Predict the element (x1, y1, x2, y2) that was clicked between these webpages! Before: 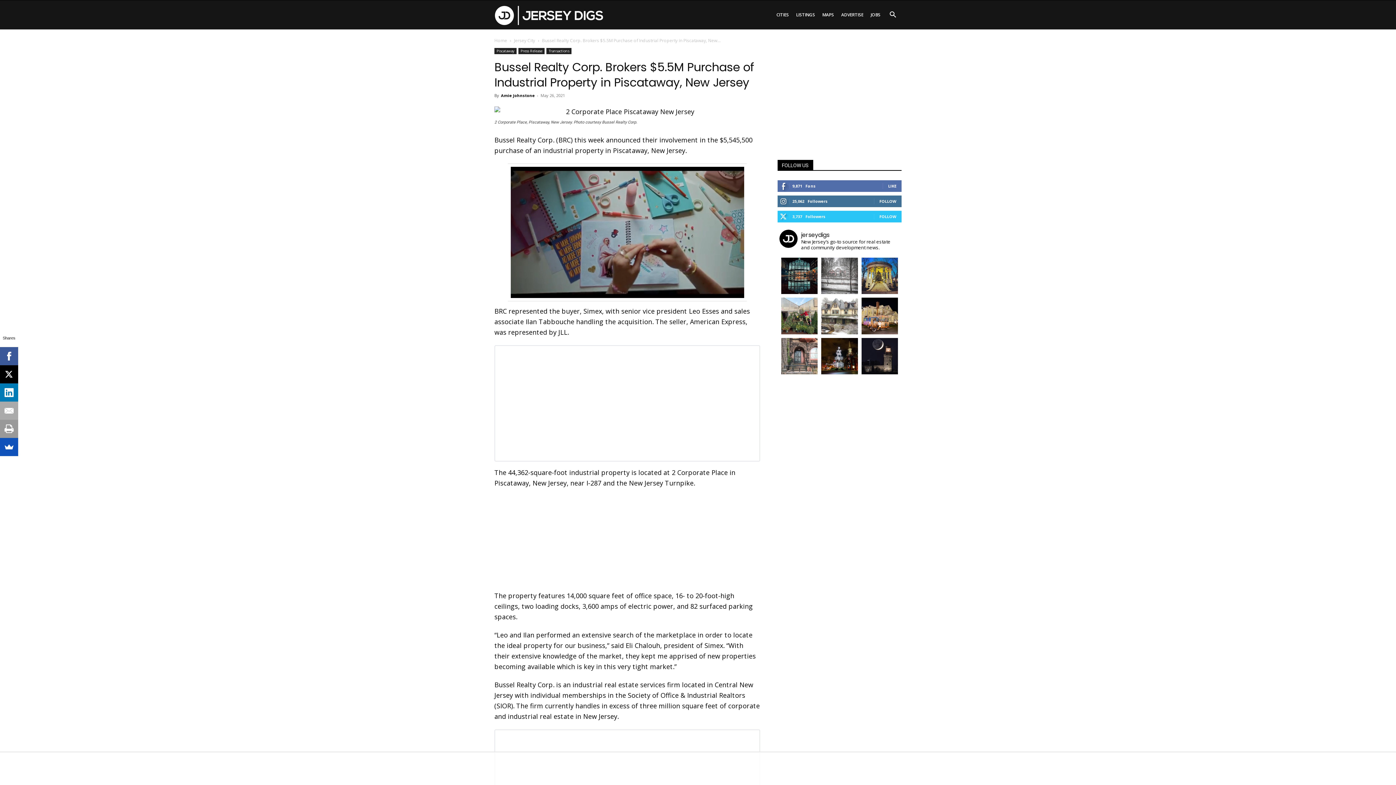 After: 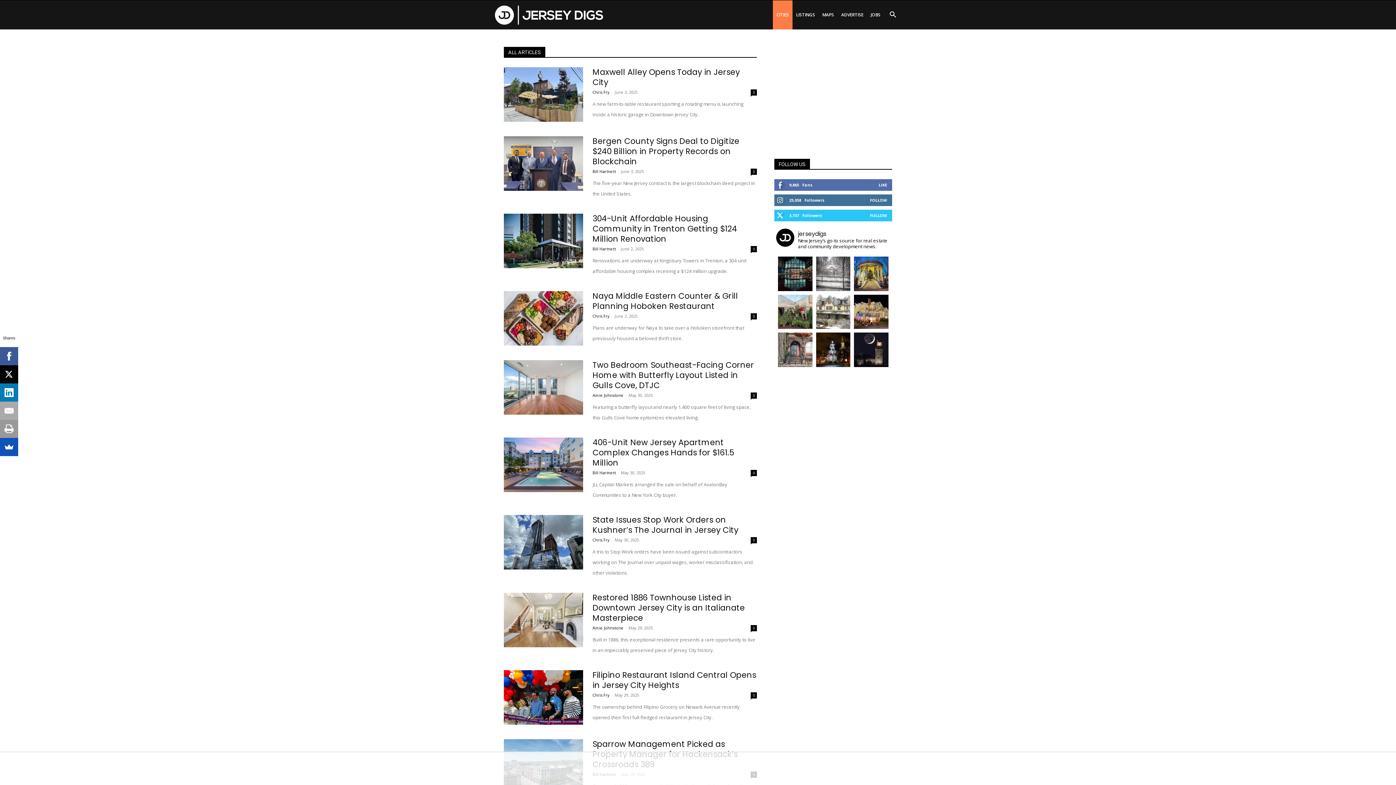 Action: bbox: (773, 0, 792, 29) label: CITIES